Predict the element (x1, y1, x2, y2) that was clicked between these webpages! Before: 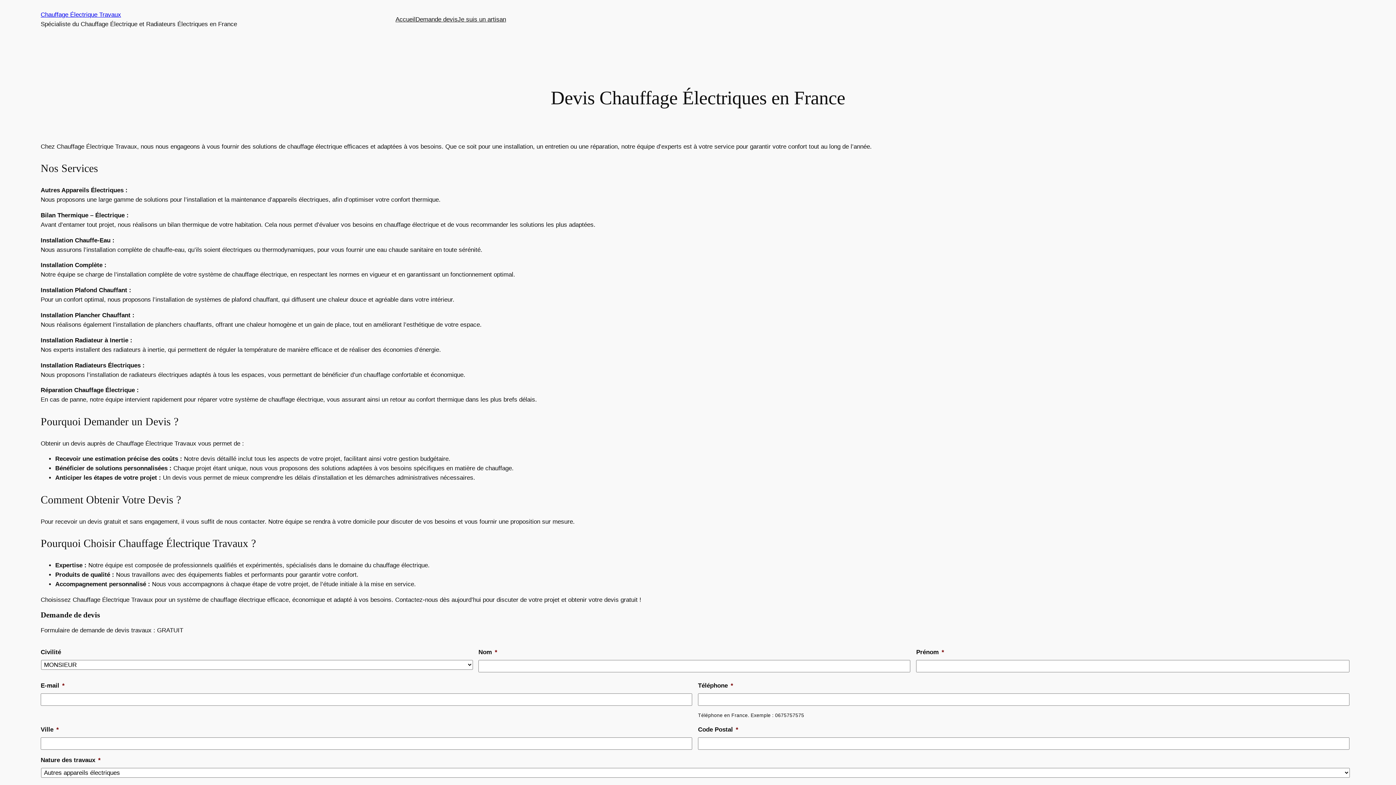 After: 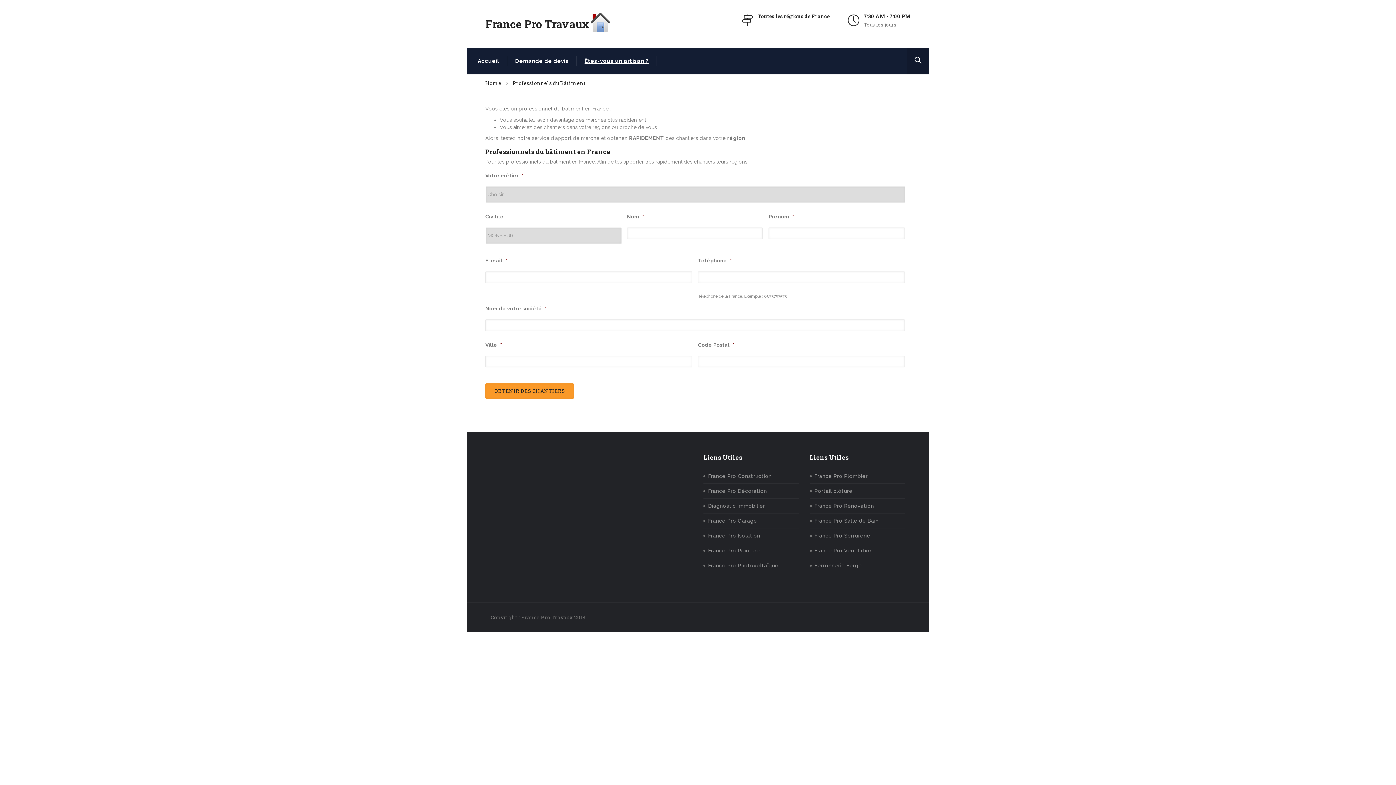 Action: label: Je suis un artisan bbox: (457, 14, 506, 24)